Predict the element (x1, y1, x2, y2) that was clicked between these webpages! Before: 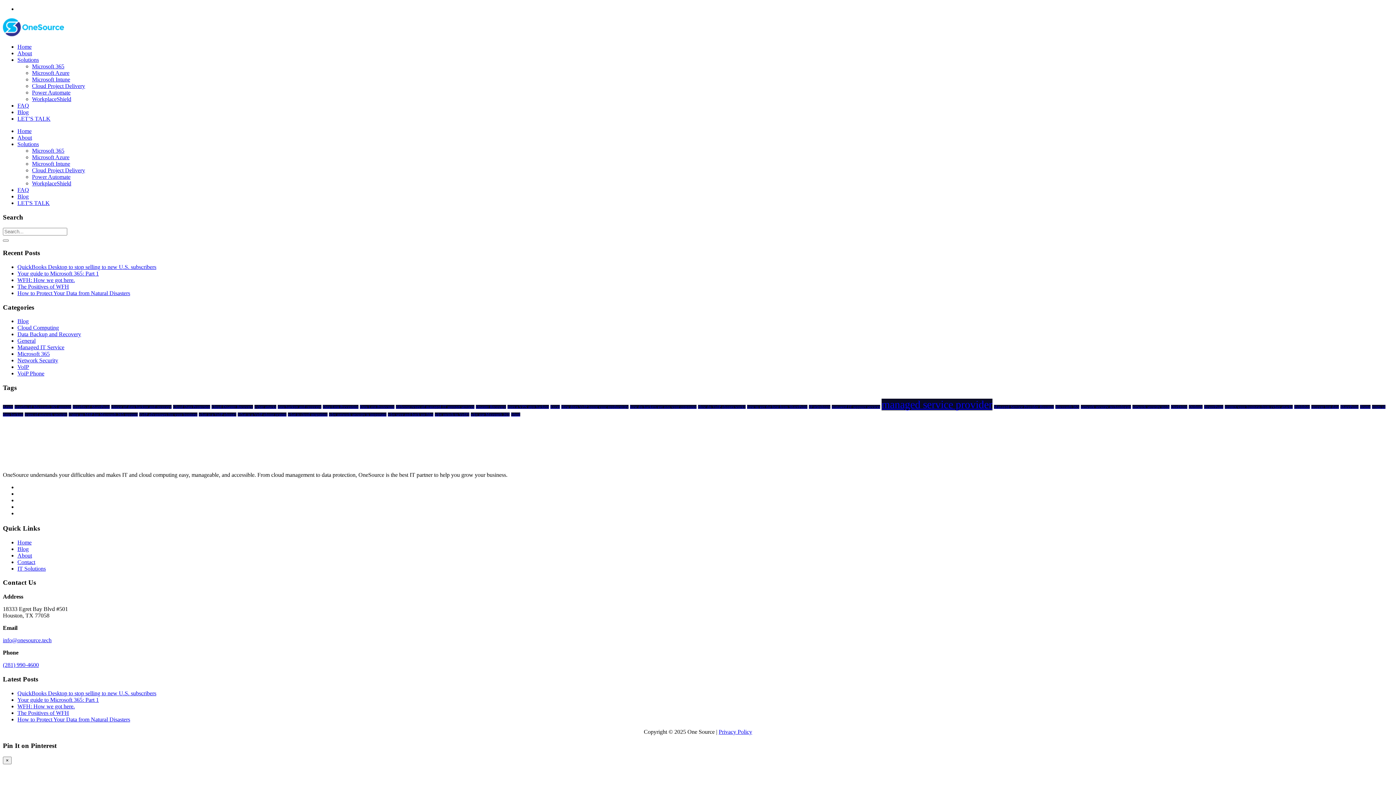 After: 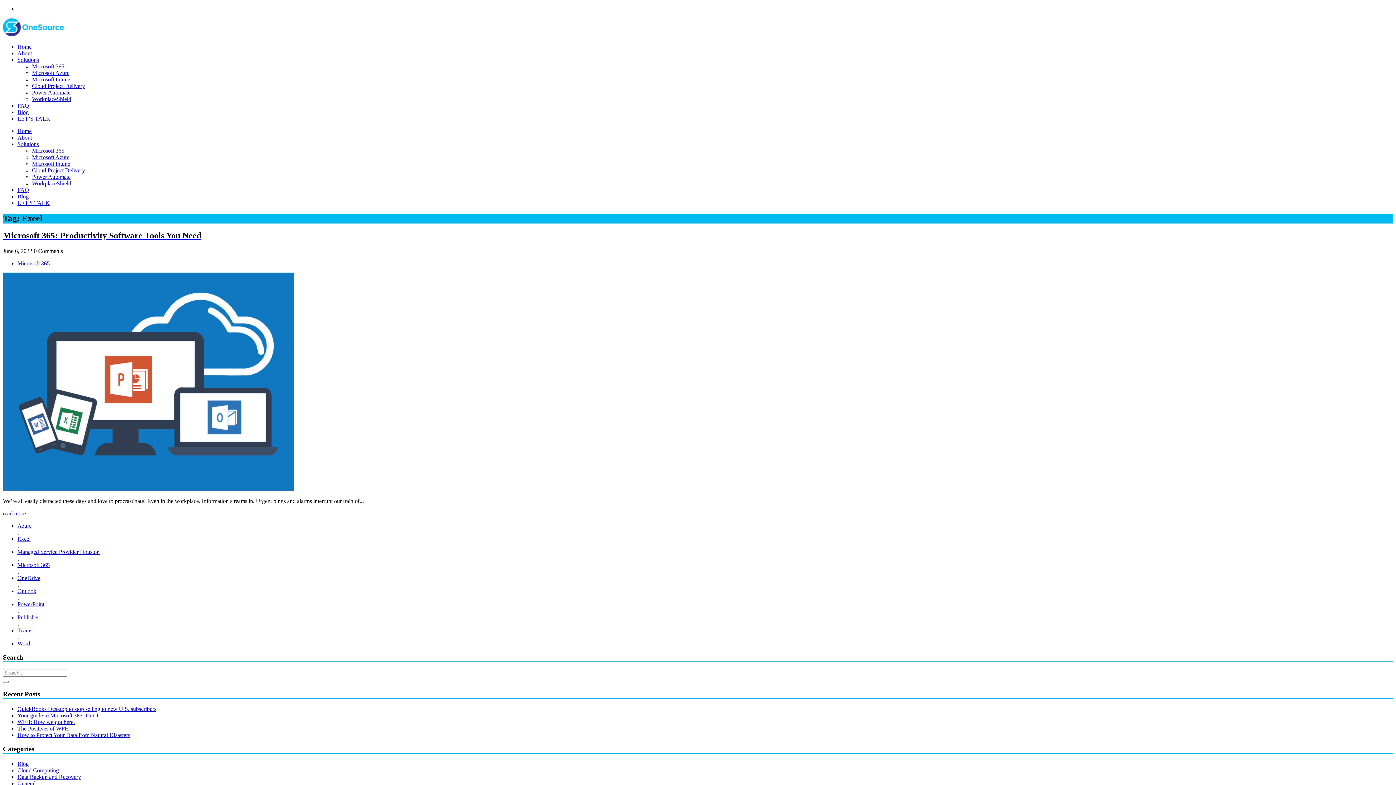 Action: bbox: (550, 405, 560, 409) label: Excel (1 item)